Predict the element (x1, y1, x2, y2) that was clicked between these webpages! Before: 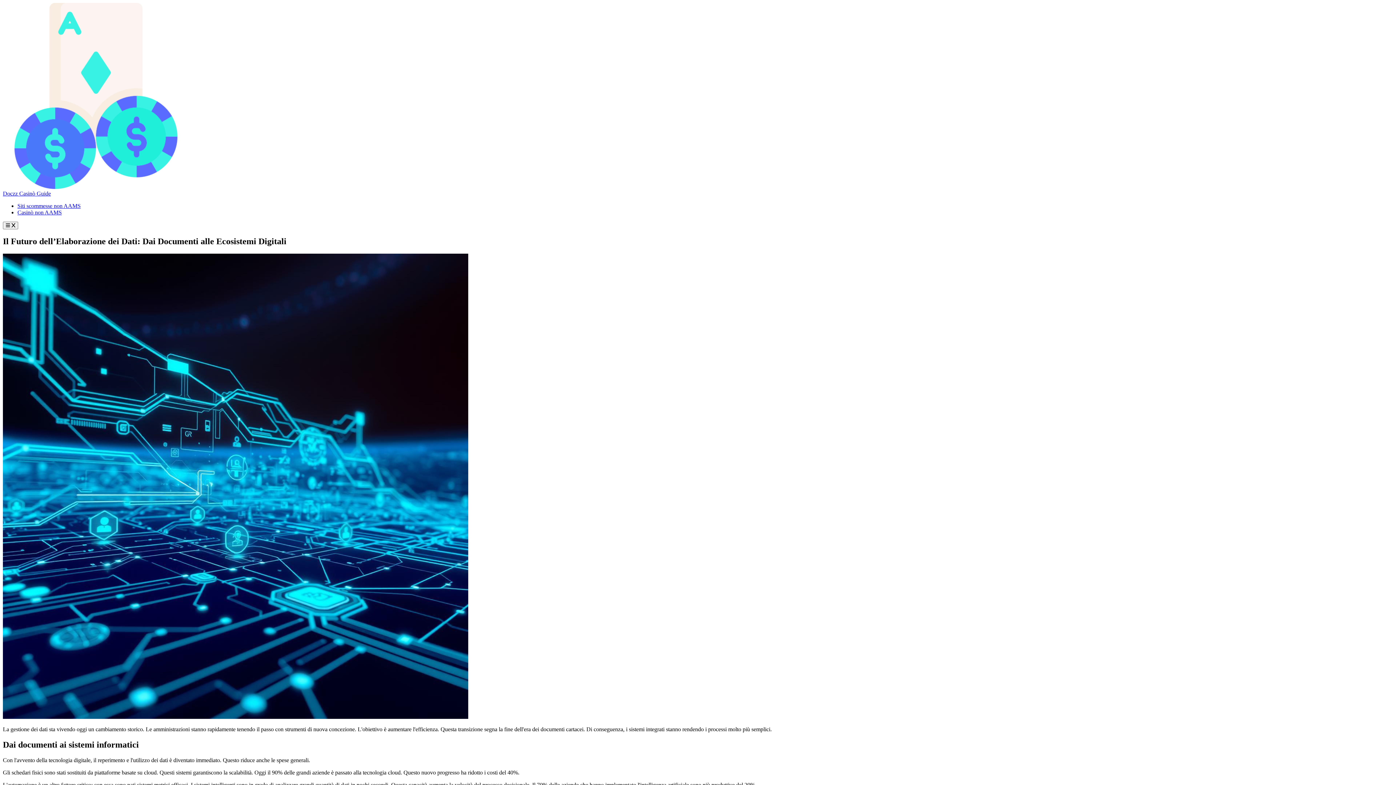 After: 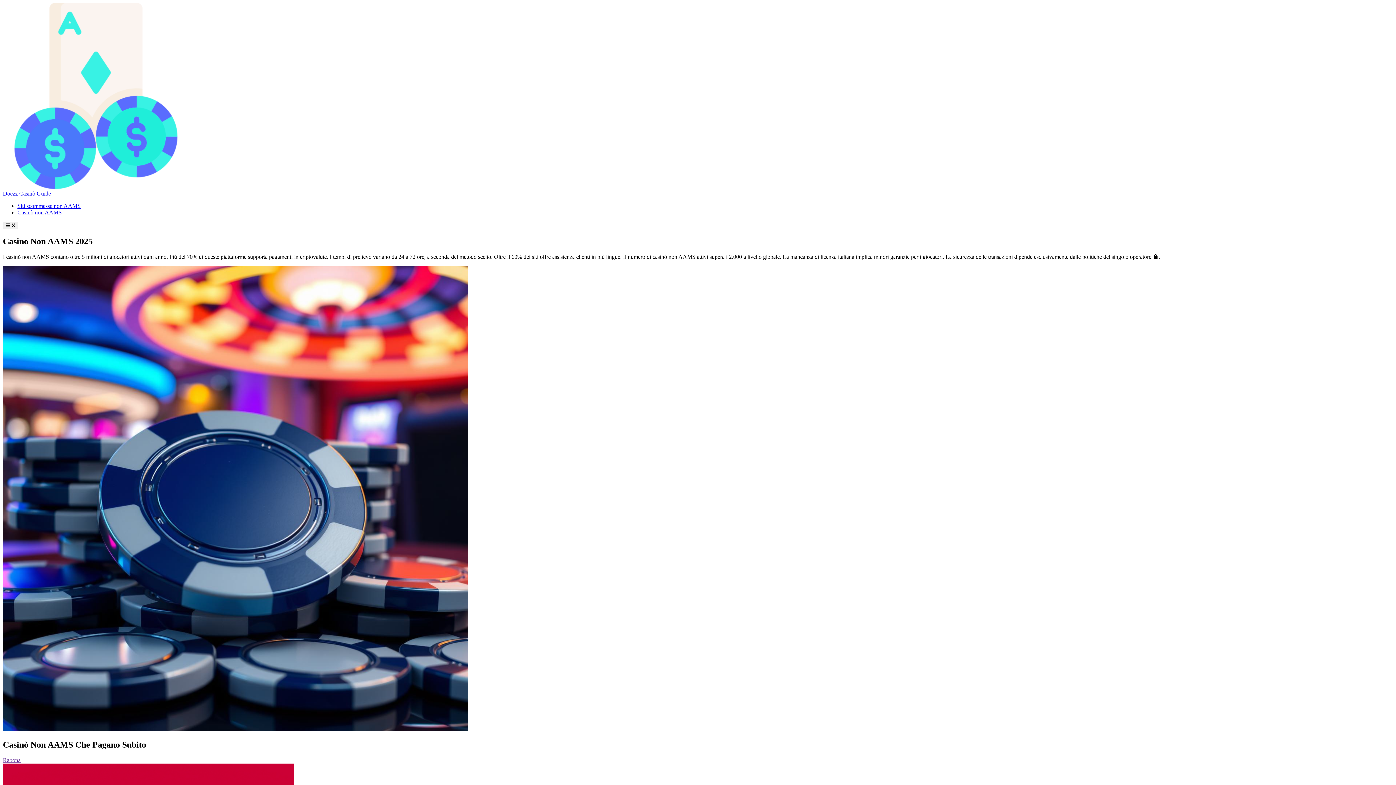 Action: label: Casinò non AAMS bbox: (17, 209, 61, 215)